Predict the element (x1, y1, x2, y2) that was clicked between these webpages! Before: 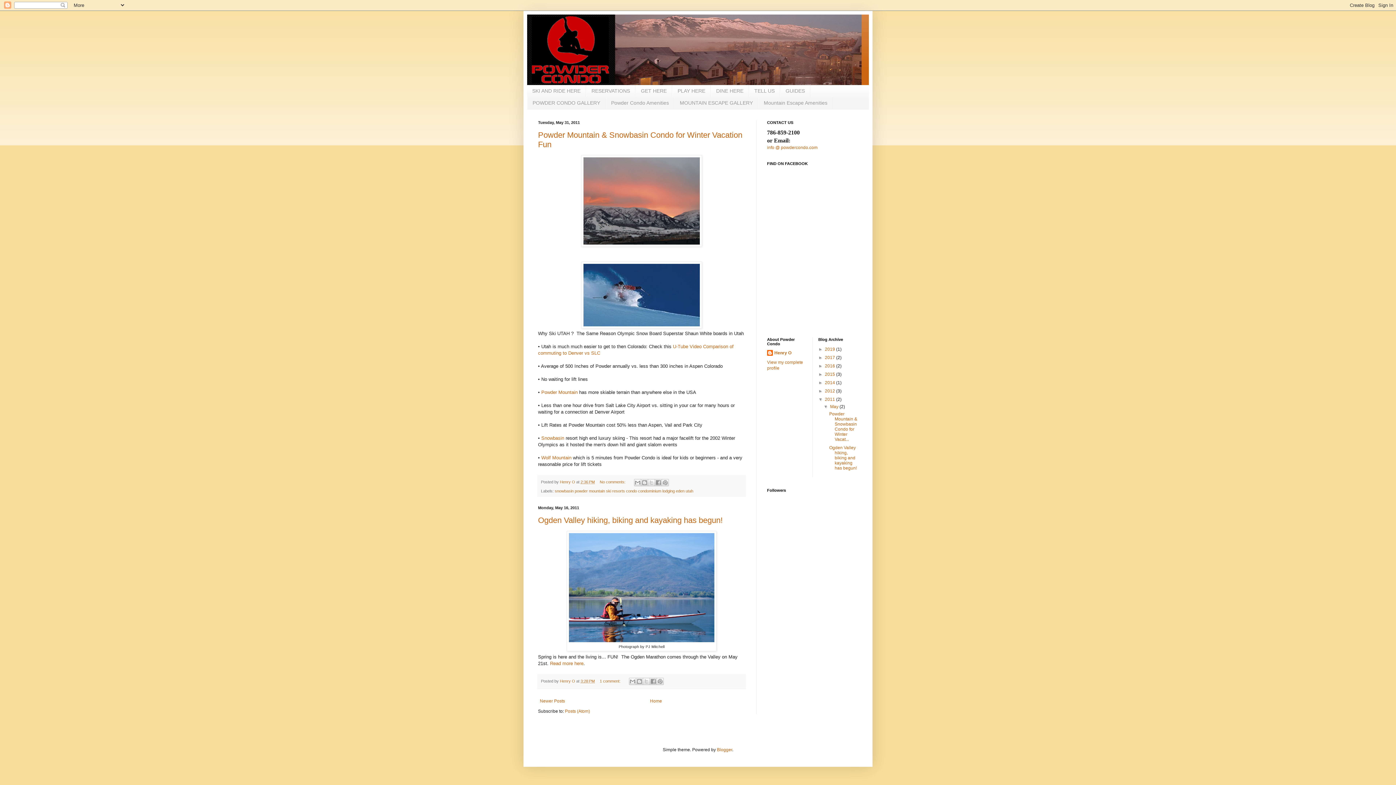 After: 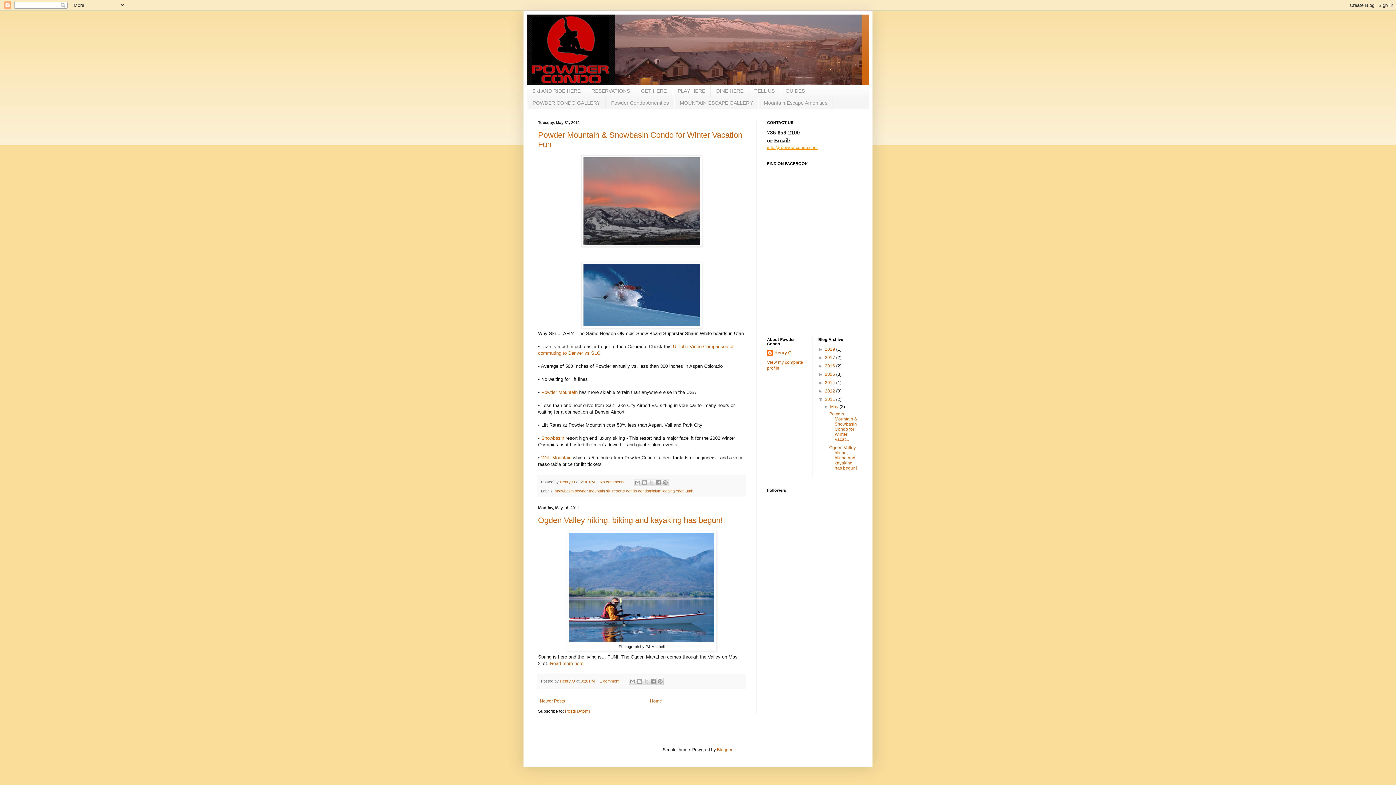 Action: bbox: (767, 144, 817, 150) label: info @ powdercondo.com